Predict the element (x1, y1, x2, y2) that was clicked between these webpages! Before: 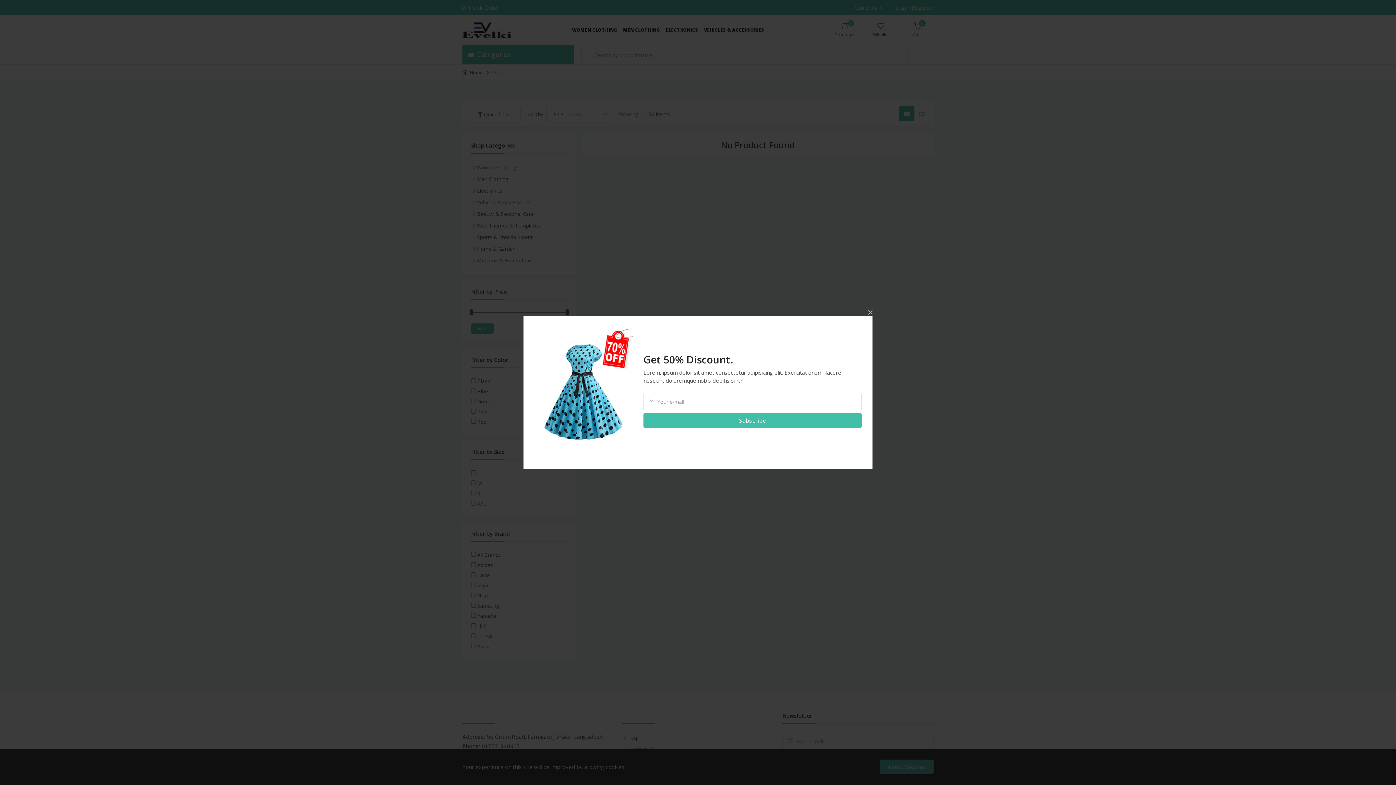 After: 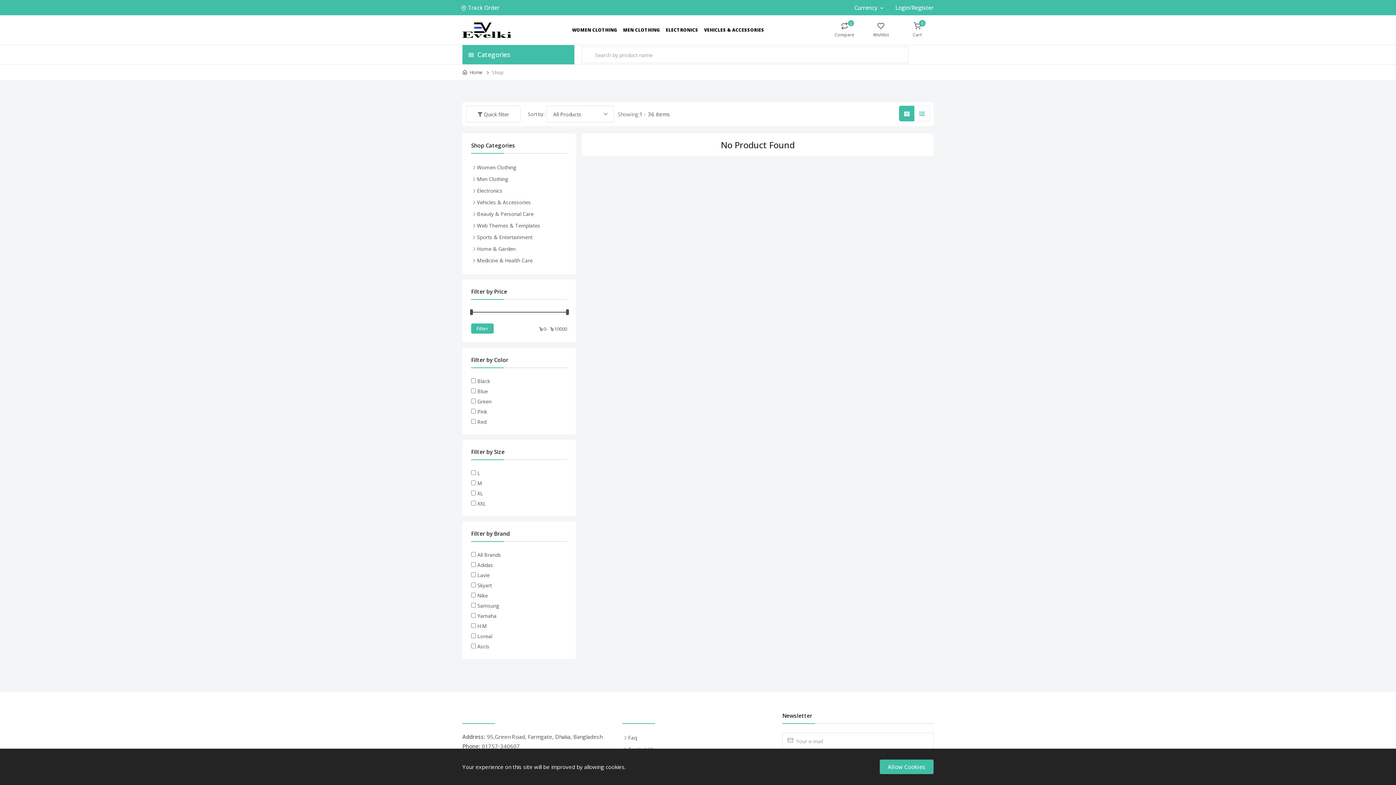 Action: bbox: (862, 304, 878, 320) label: ×